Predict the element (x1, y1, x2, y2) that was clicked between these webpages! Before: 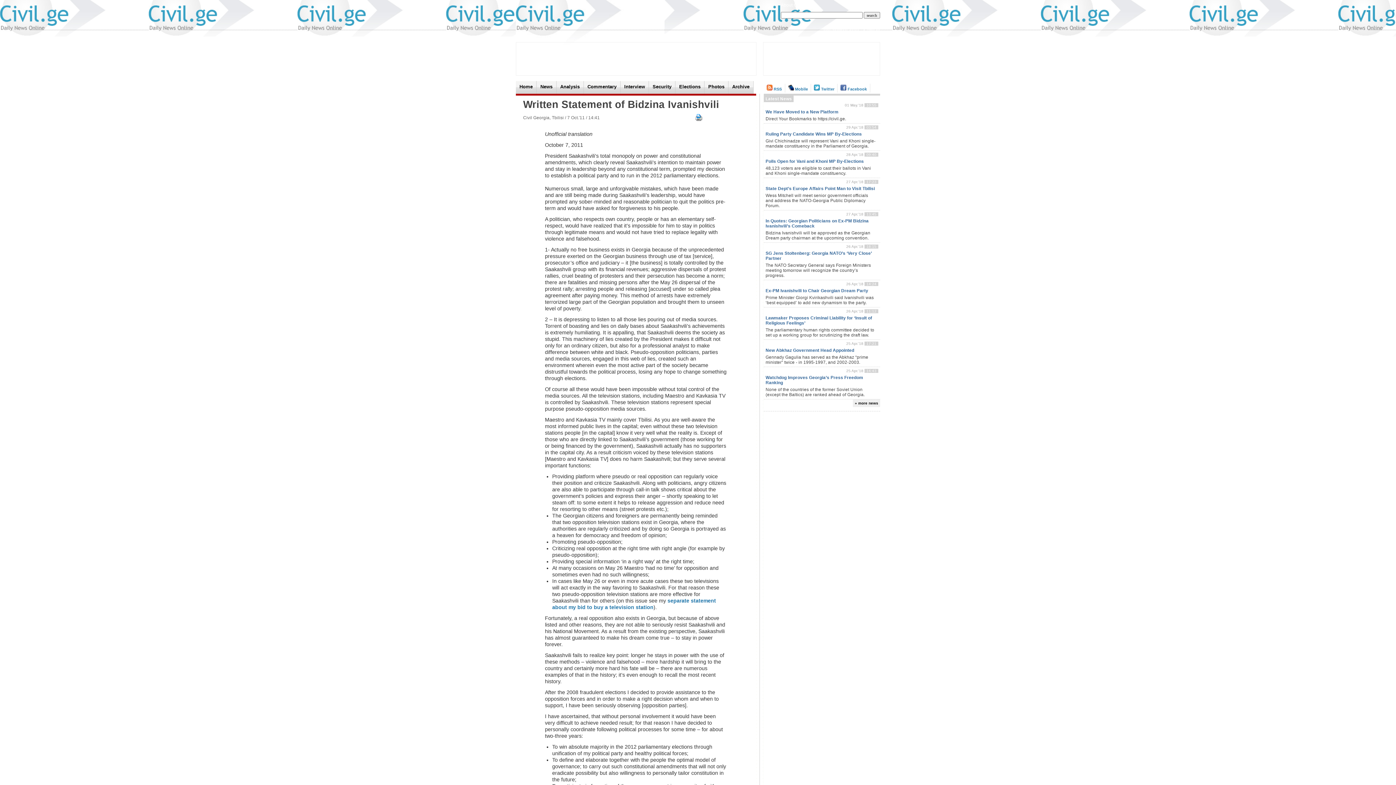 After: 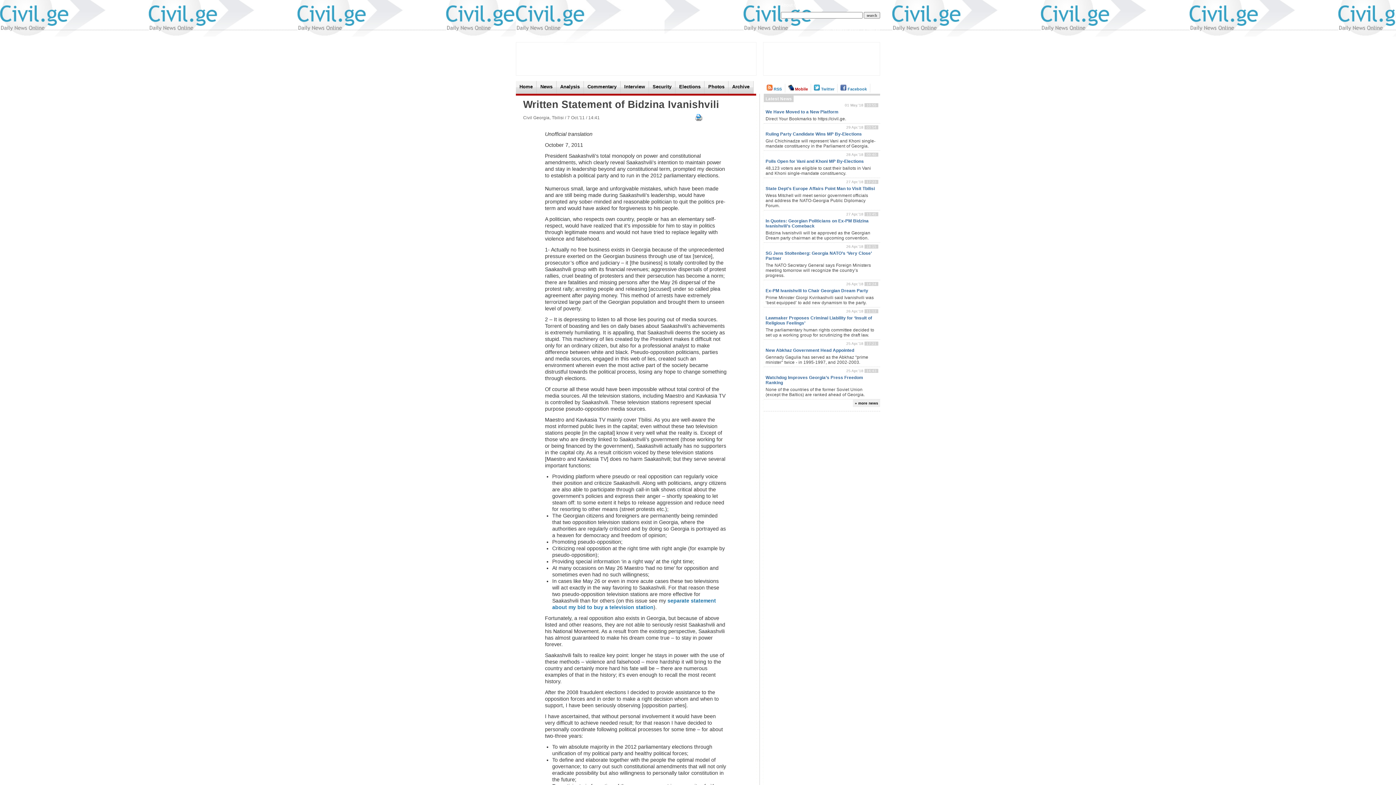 Action: label:  Mobile bbox: (788, 86, 808, 91)